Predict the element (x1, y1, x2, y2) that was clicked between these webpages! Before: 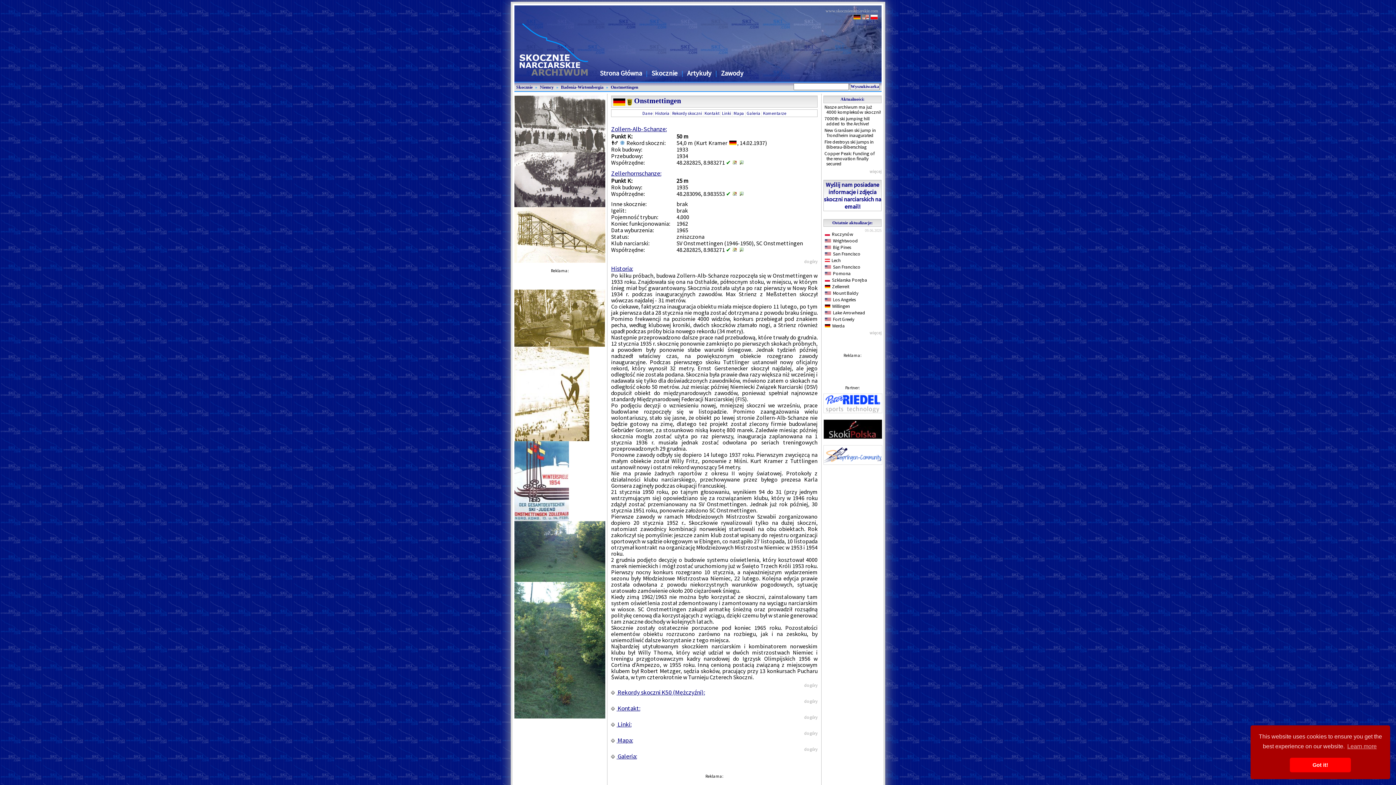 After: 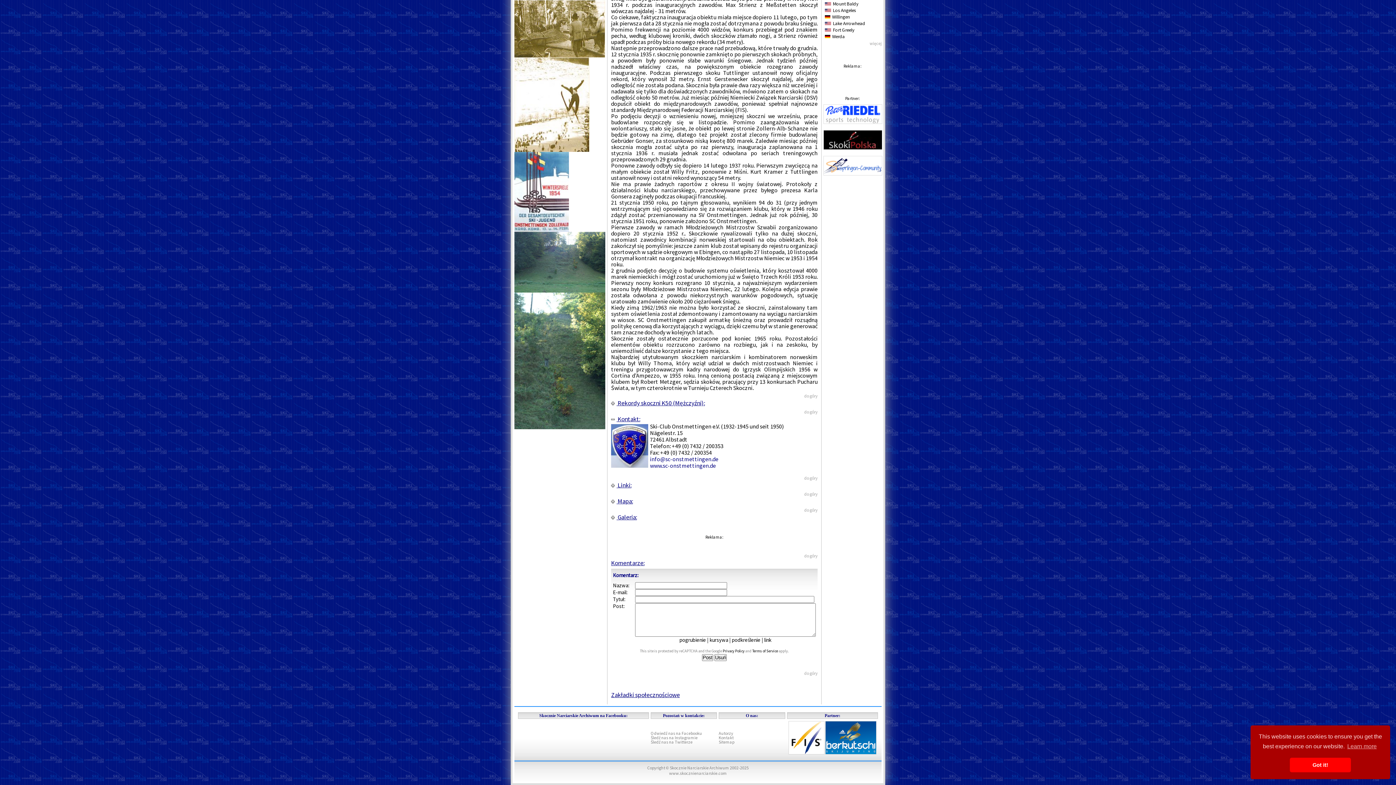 Action: bbox: (704, 110, 719, 116) label: Kontakt